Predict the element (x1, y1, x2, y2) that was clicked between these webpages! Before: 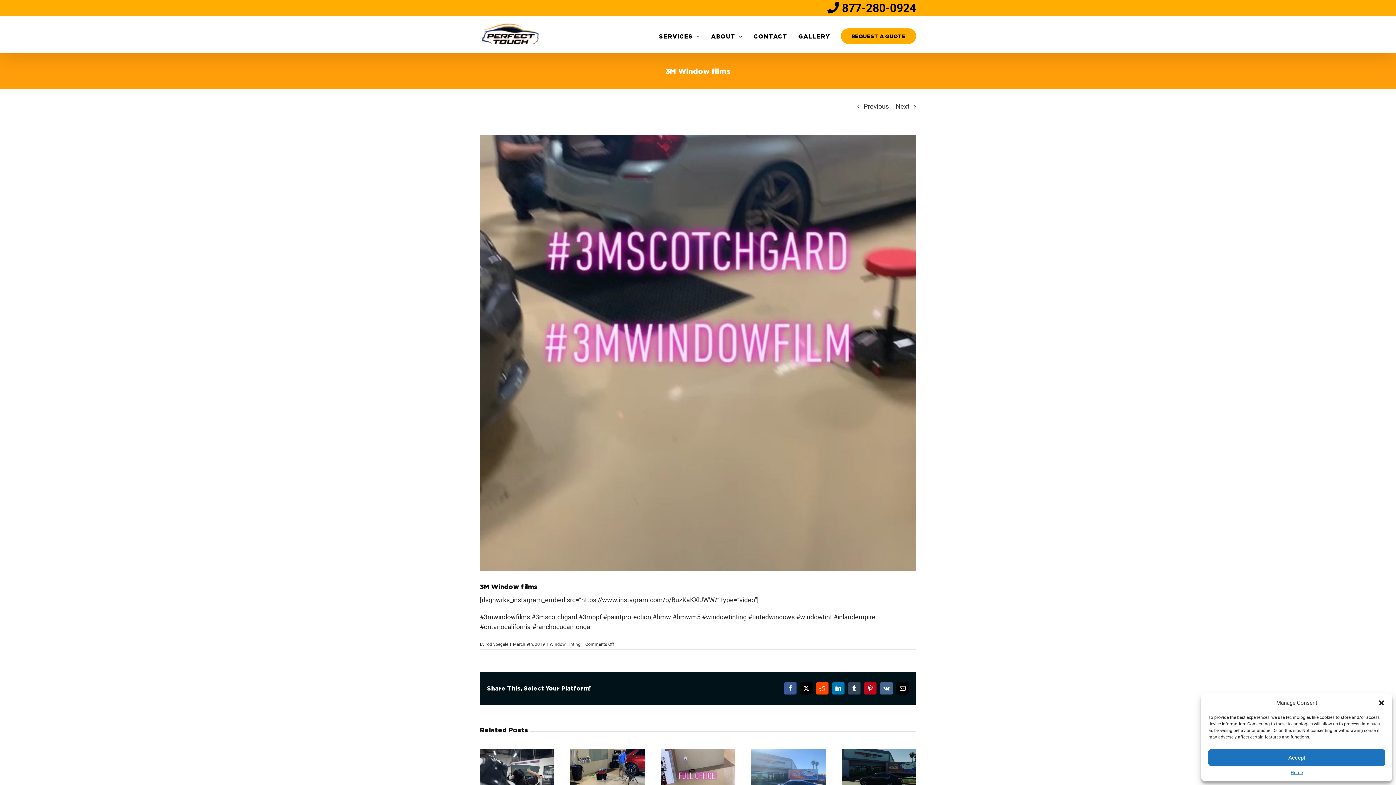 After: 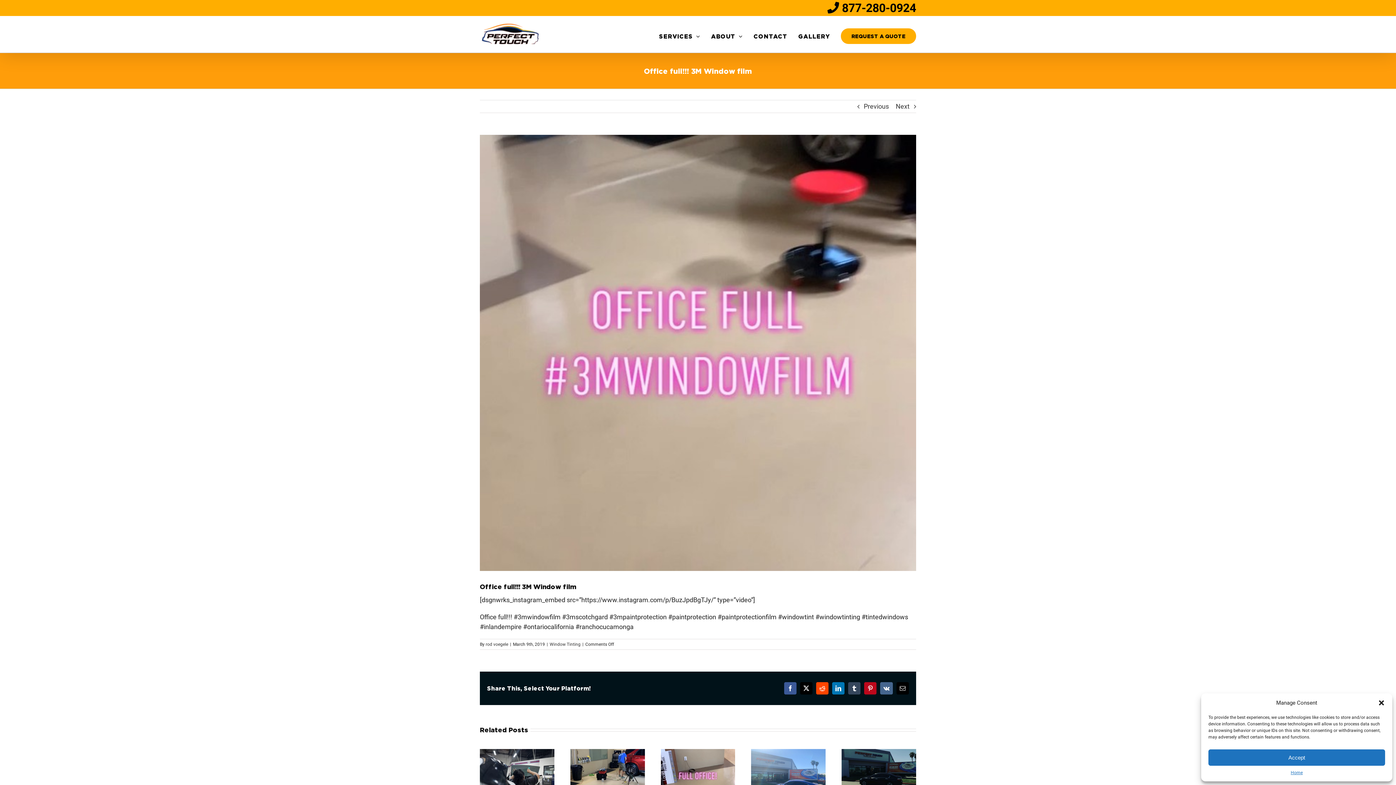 Action: label: Previous bbox: (864, 100, 889, 112)